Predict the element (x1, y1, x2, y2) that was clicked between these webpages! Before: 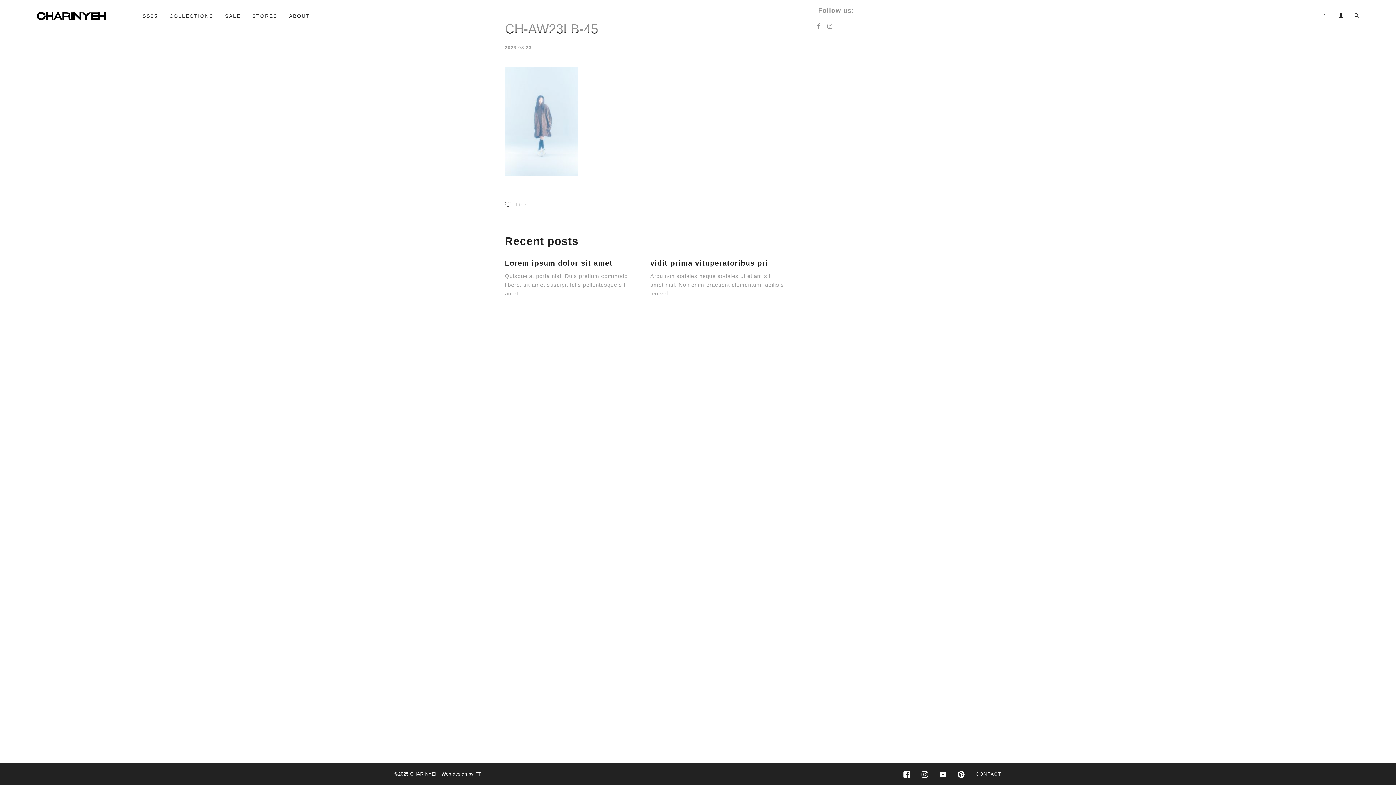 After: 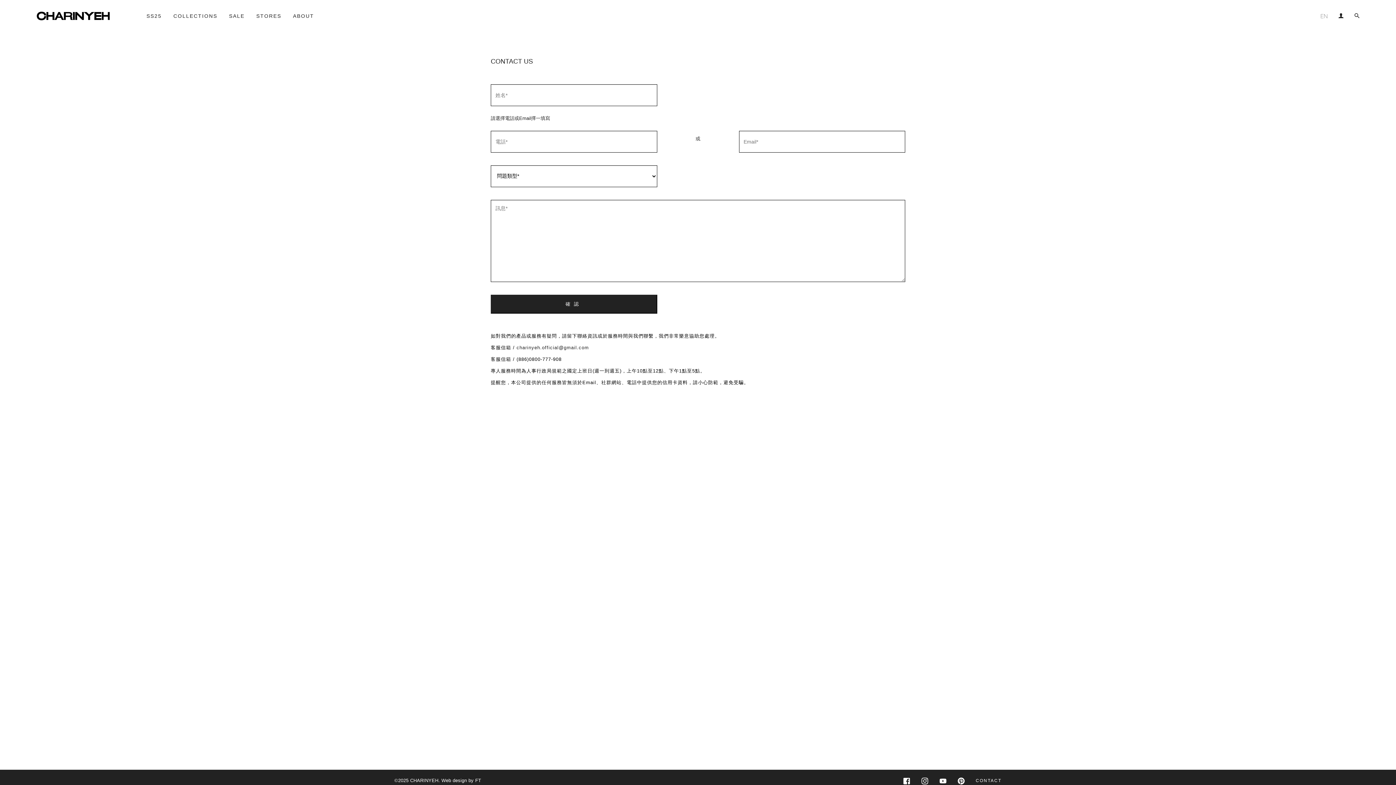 Action: label: CONTACT bbox: (976, 772, 1001, 777)